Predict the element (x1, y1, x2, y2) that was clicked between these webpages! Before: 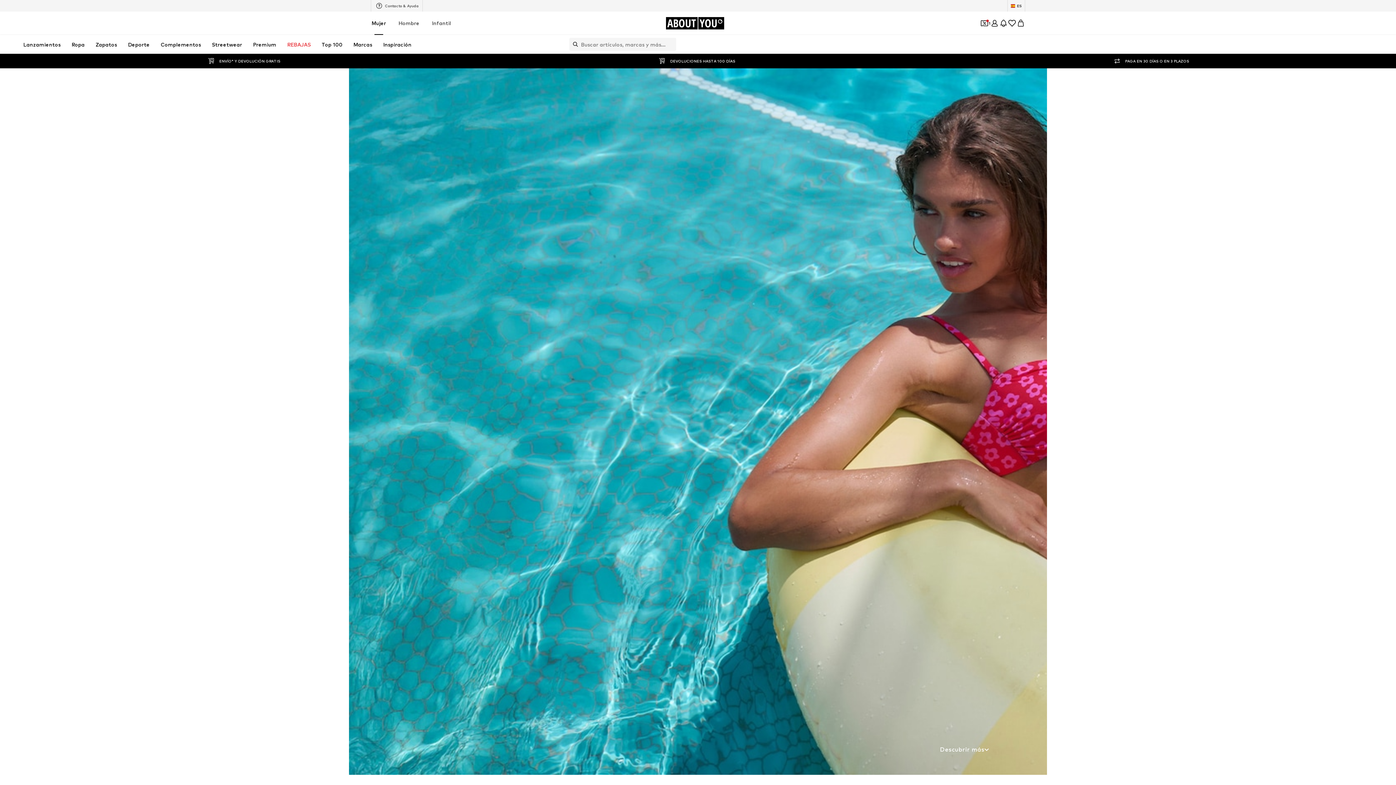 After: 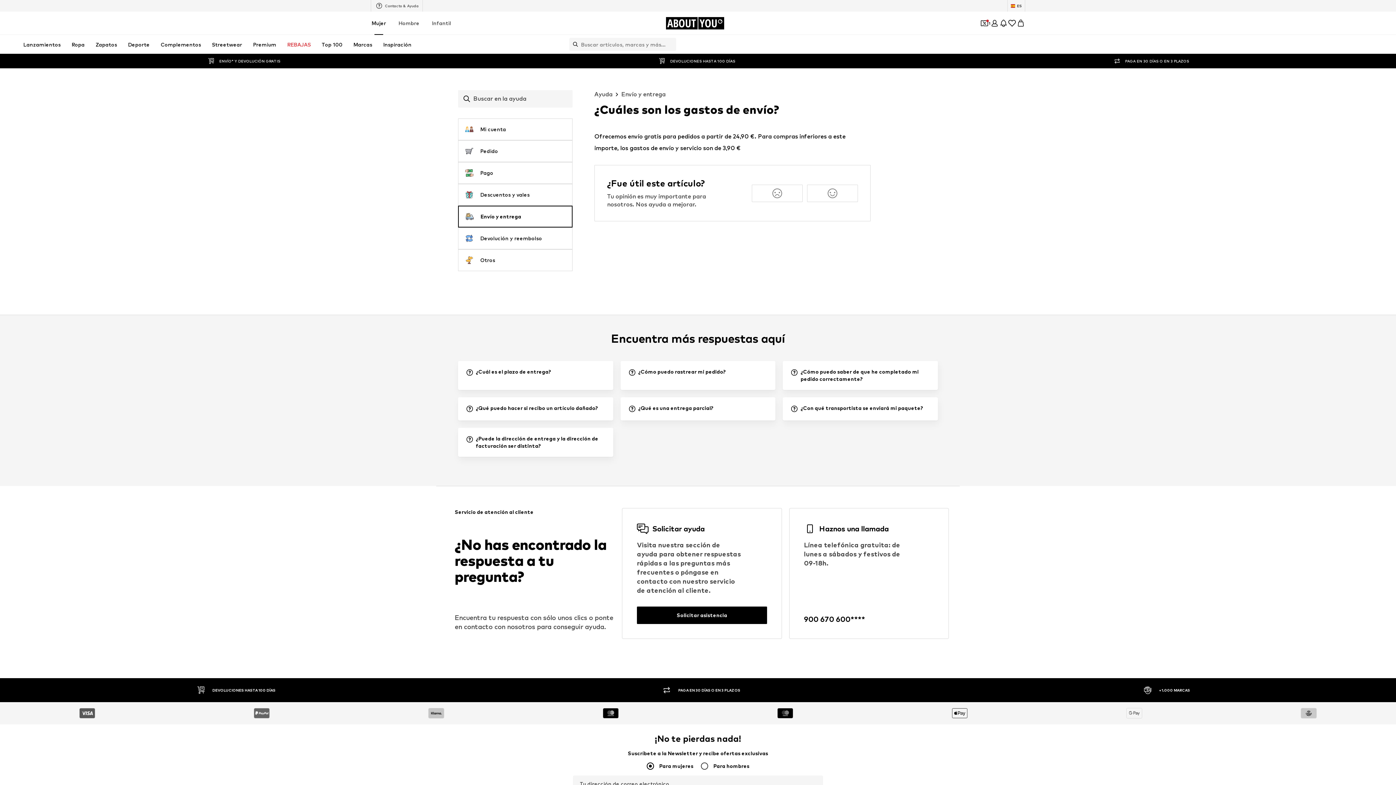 Action: label: PAGA EN 30 DÍAS O EN 3 PLAZOS bbox: (1109, 56, 1193, 65)